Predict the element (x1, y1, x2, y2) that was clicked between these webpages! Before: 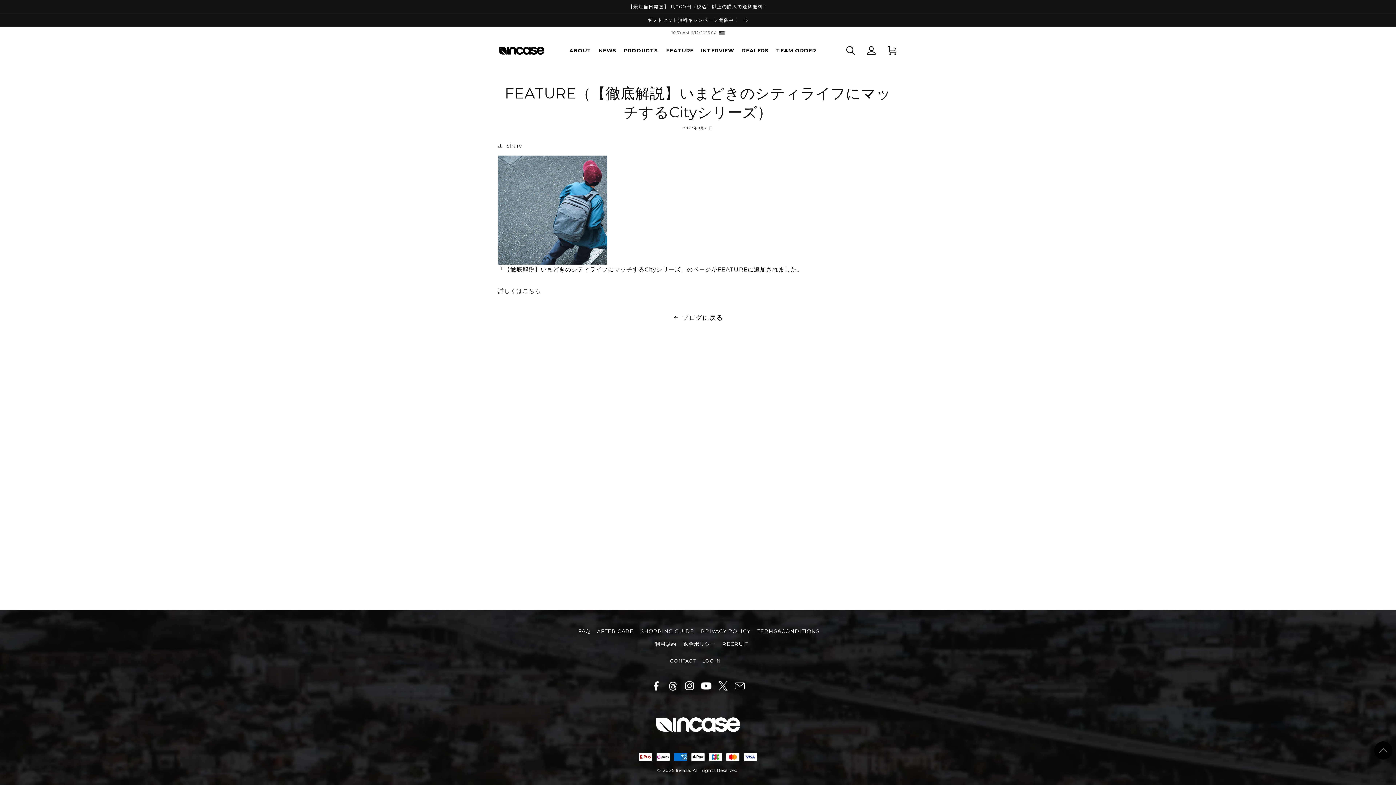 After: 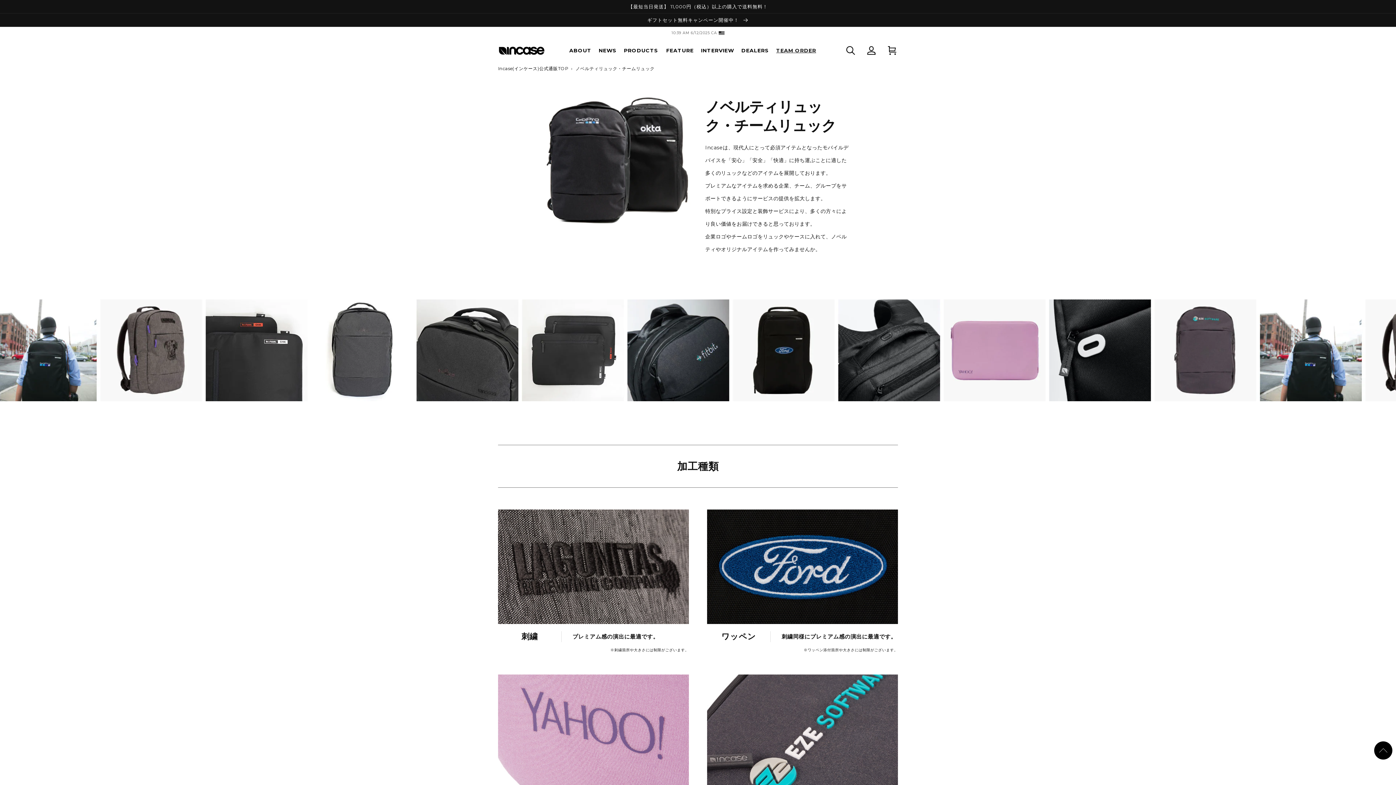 Action: bbox: (772, 43, 820, 57) label: TEAM ORDER